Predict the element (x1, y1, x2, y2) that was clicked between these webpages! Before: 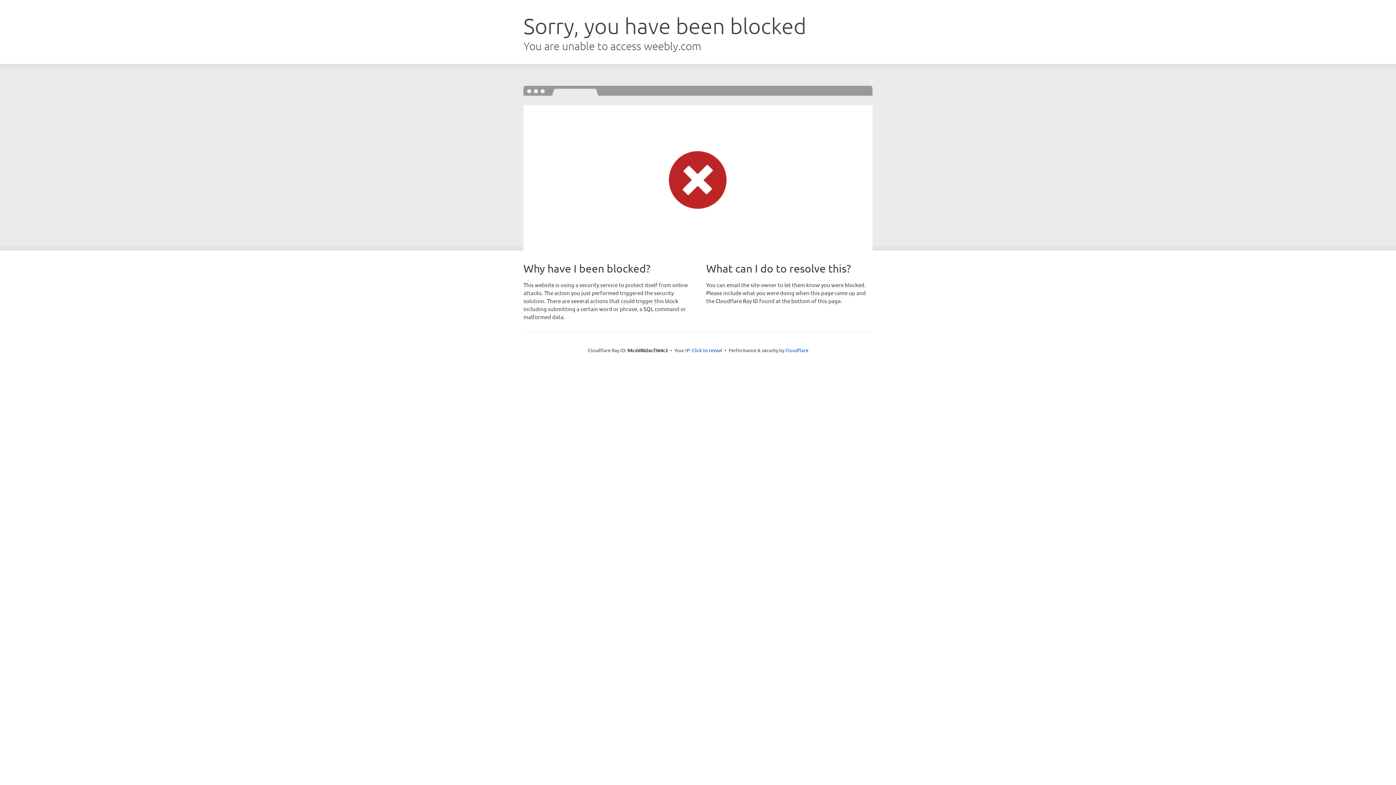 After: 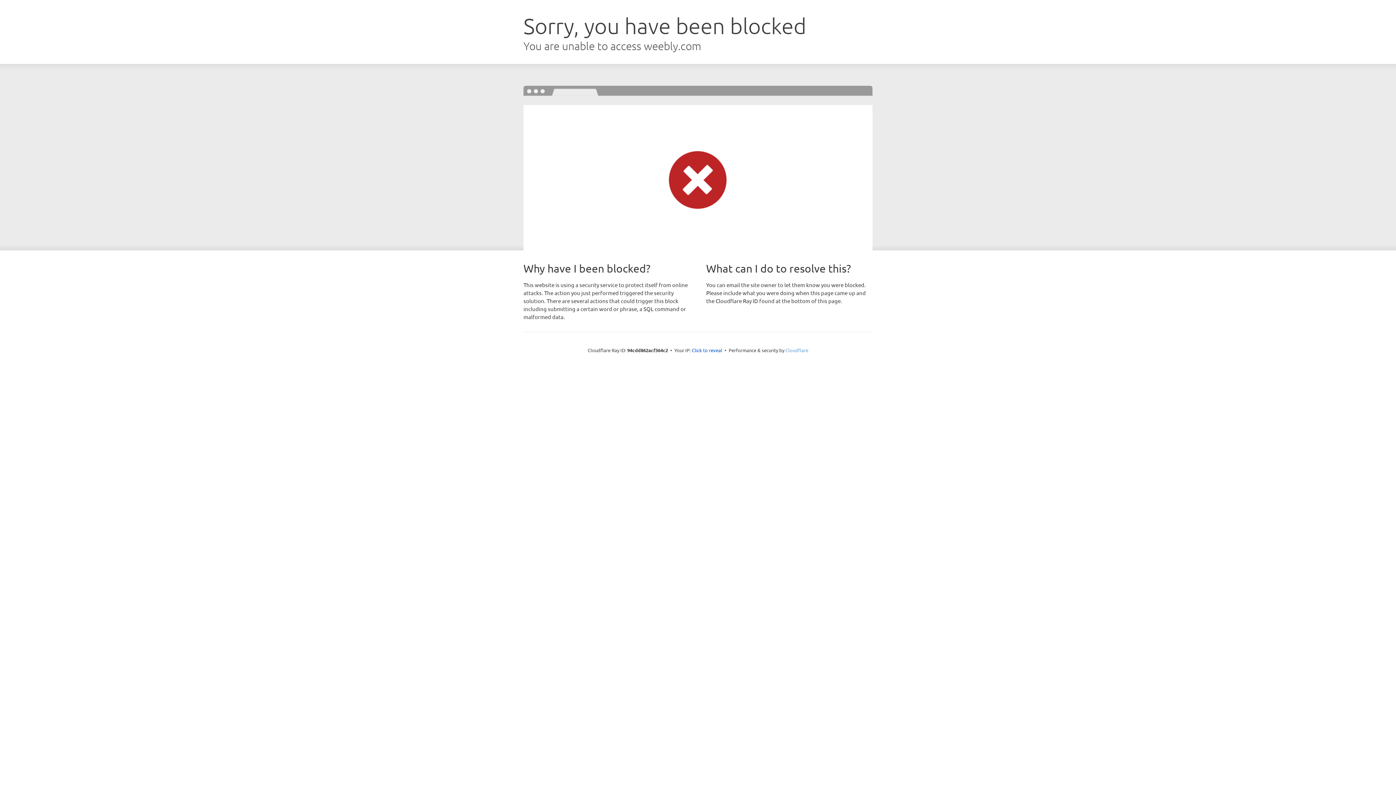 Action: bbox: (785, 347, 808, 353) label: Cloudflare